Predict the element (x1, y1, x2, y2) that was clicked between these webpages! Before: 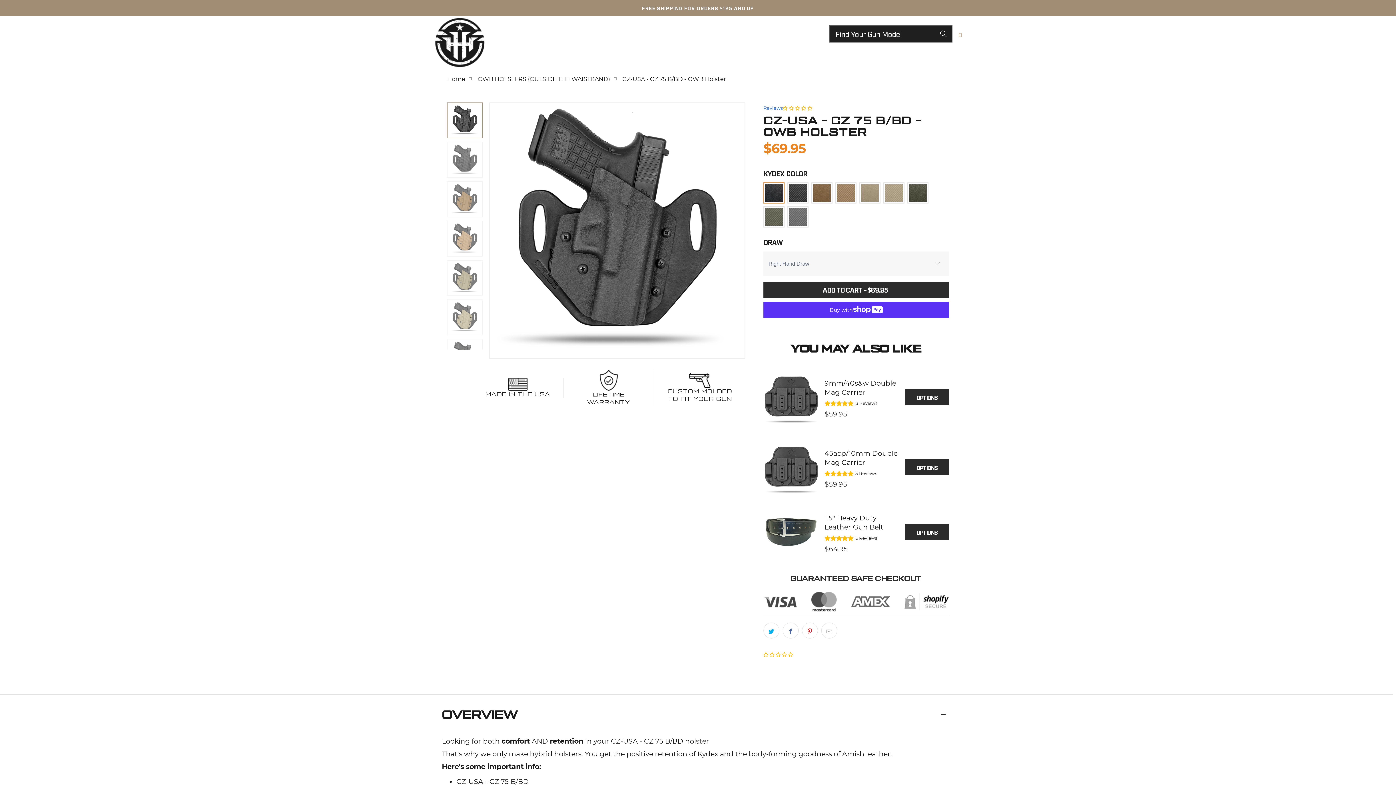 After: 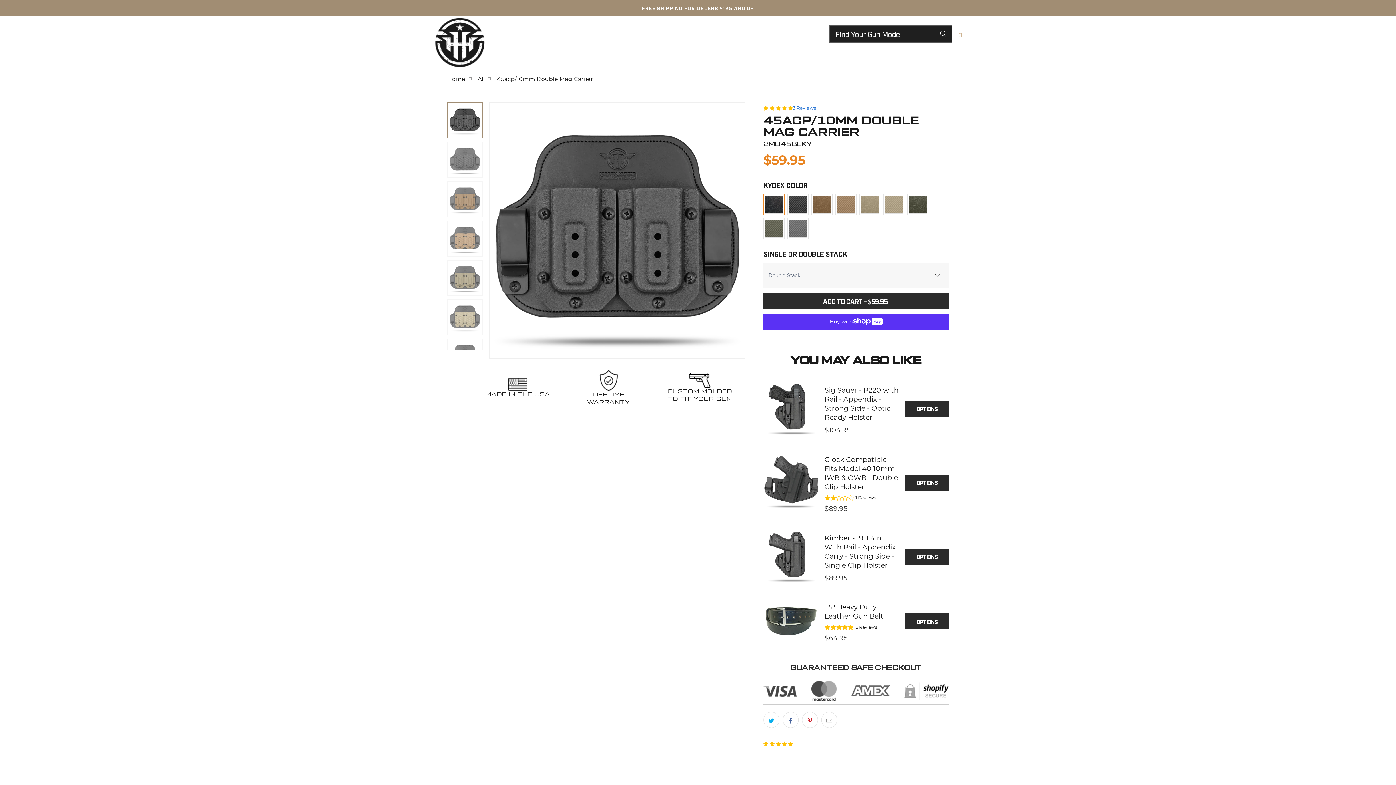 Action: bbox: (824, 448, 900, 467) label: View 45acp/10mm Double Mag Carrier